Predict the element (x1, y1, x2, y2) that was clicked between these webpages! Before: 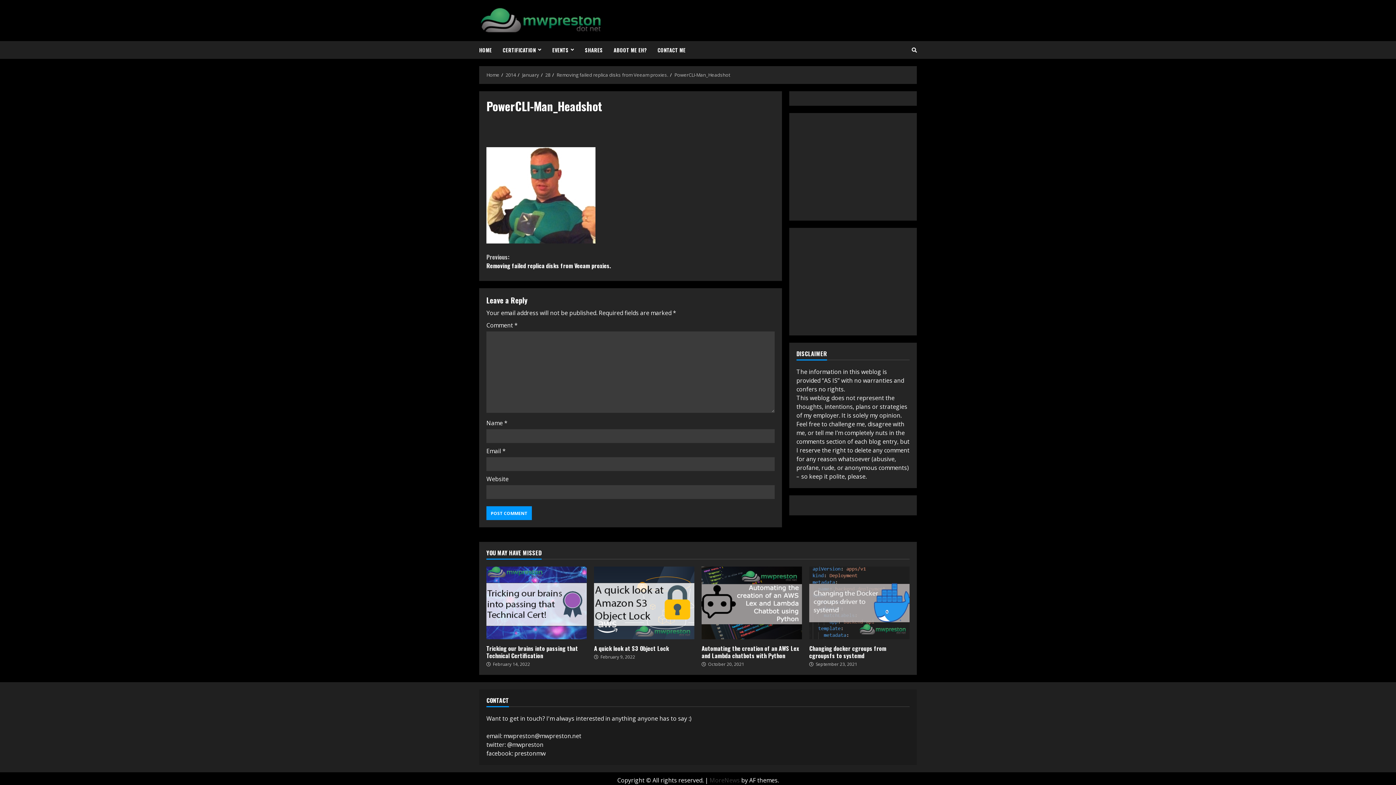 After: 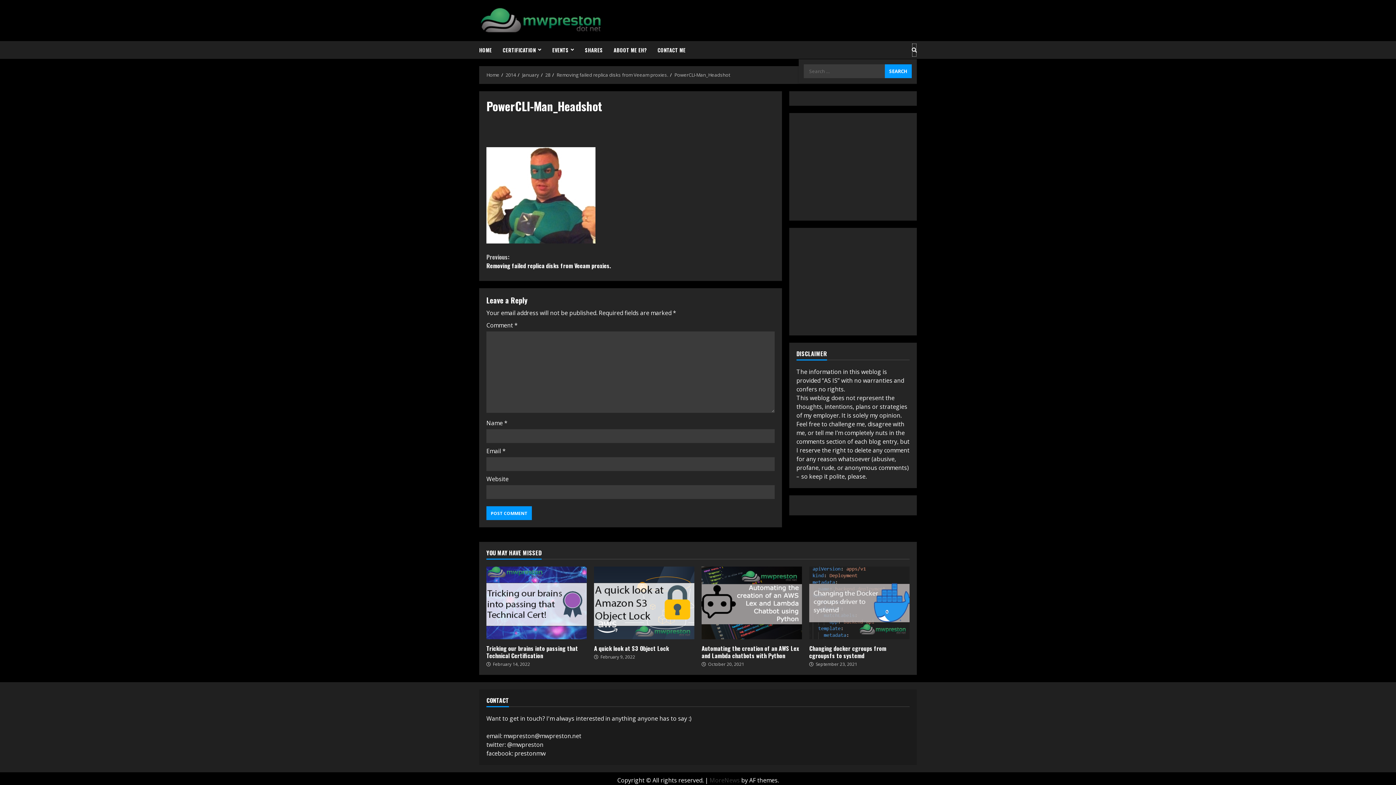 Action: bbox: (912, 43, 917, 56)